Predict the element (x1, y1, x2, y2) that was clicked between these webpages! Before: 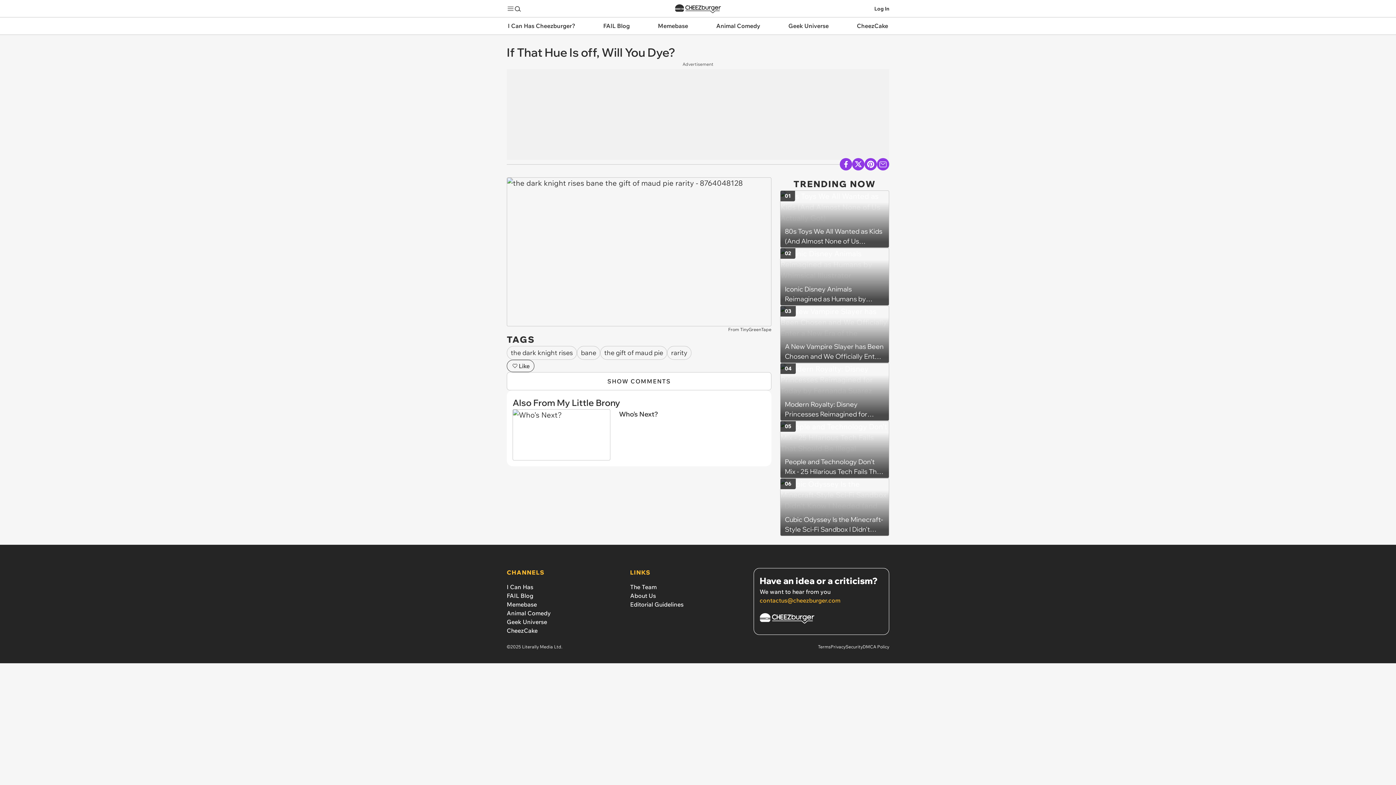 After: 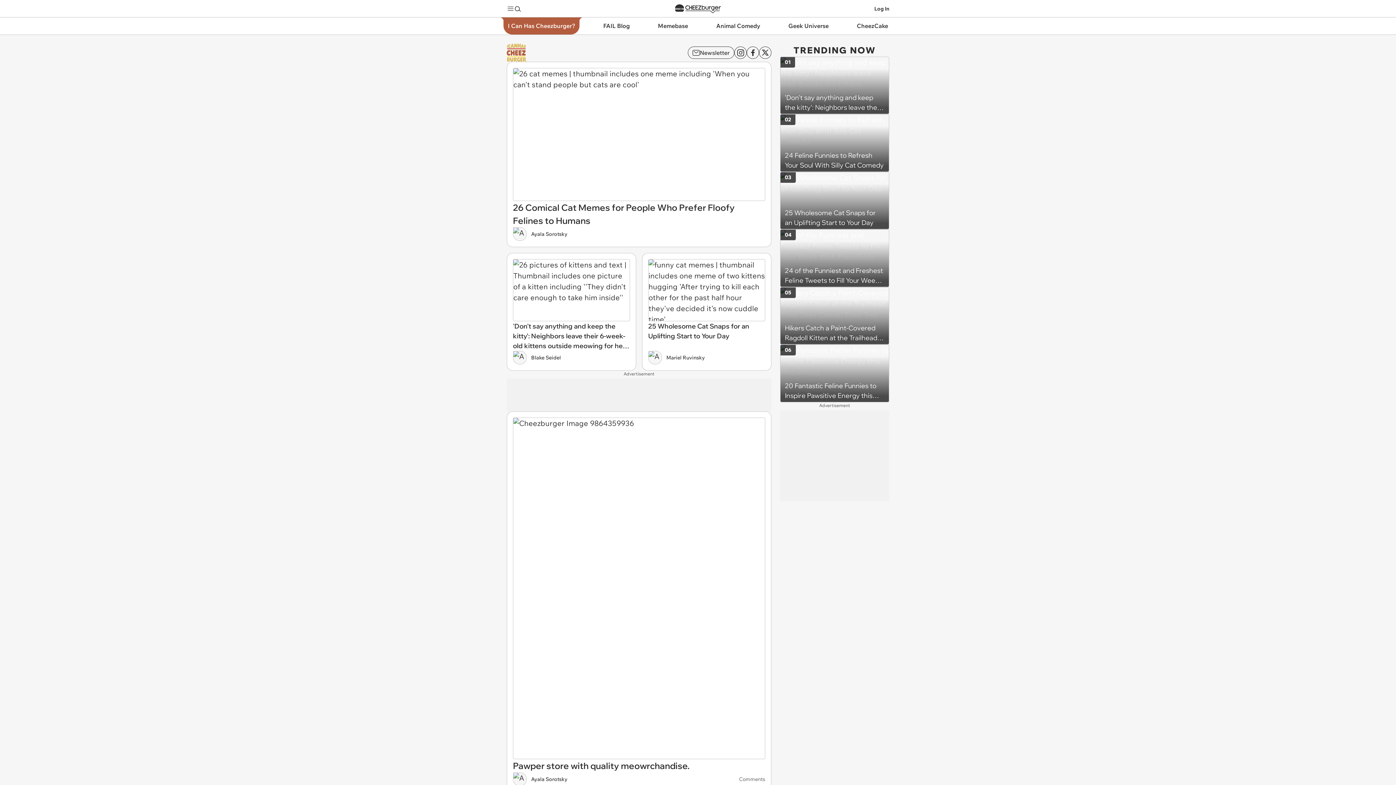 Action: bbox: (506, 583, 533, 590) label: I Can Has